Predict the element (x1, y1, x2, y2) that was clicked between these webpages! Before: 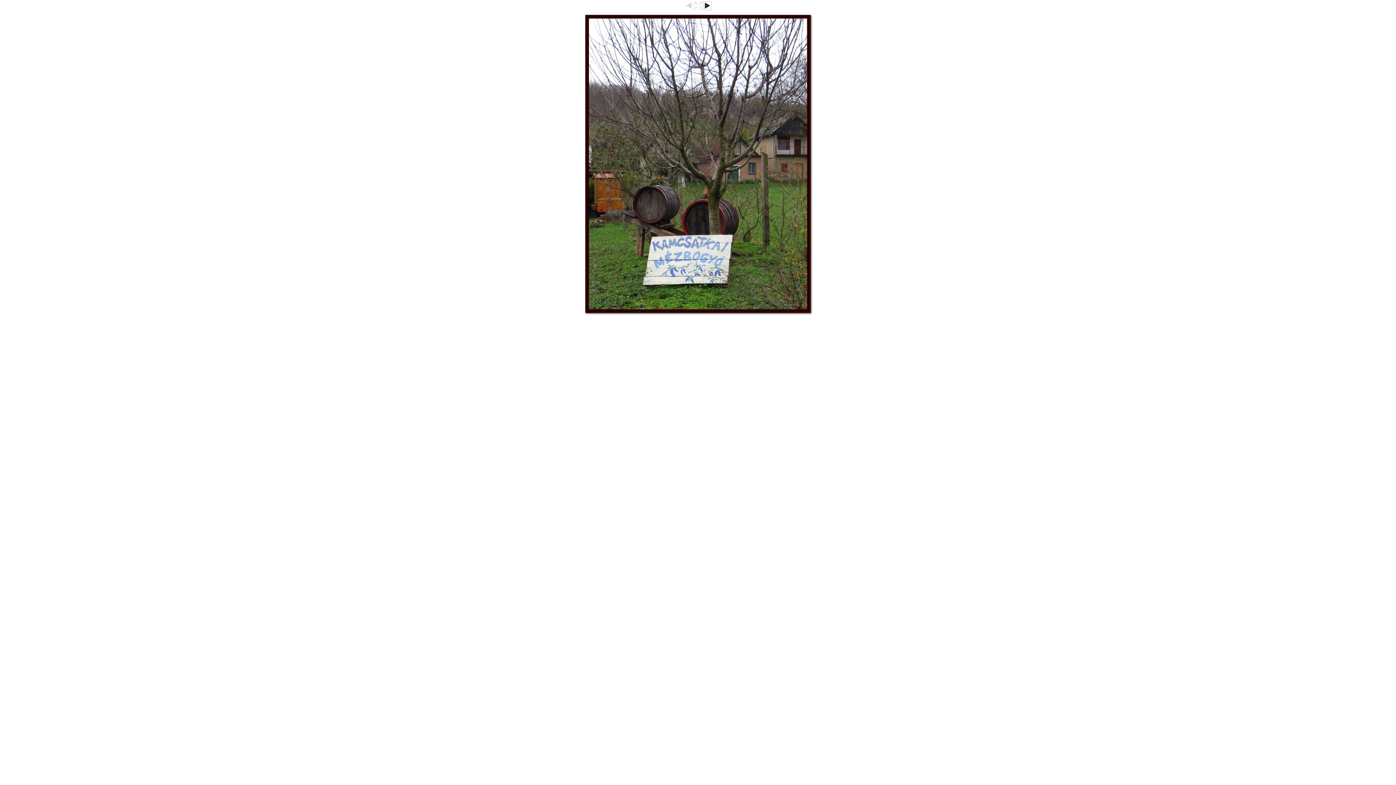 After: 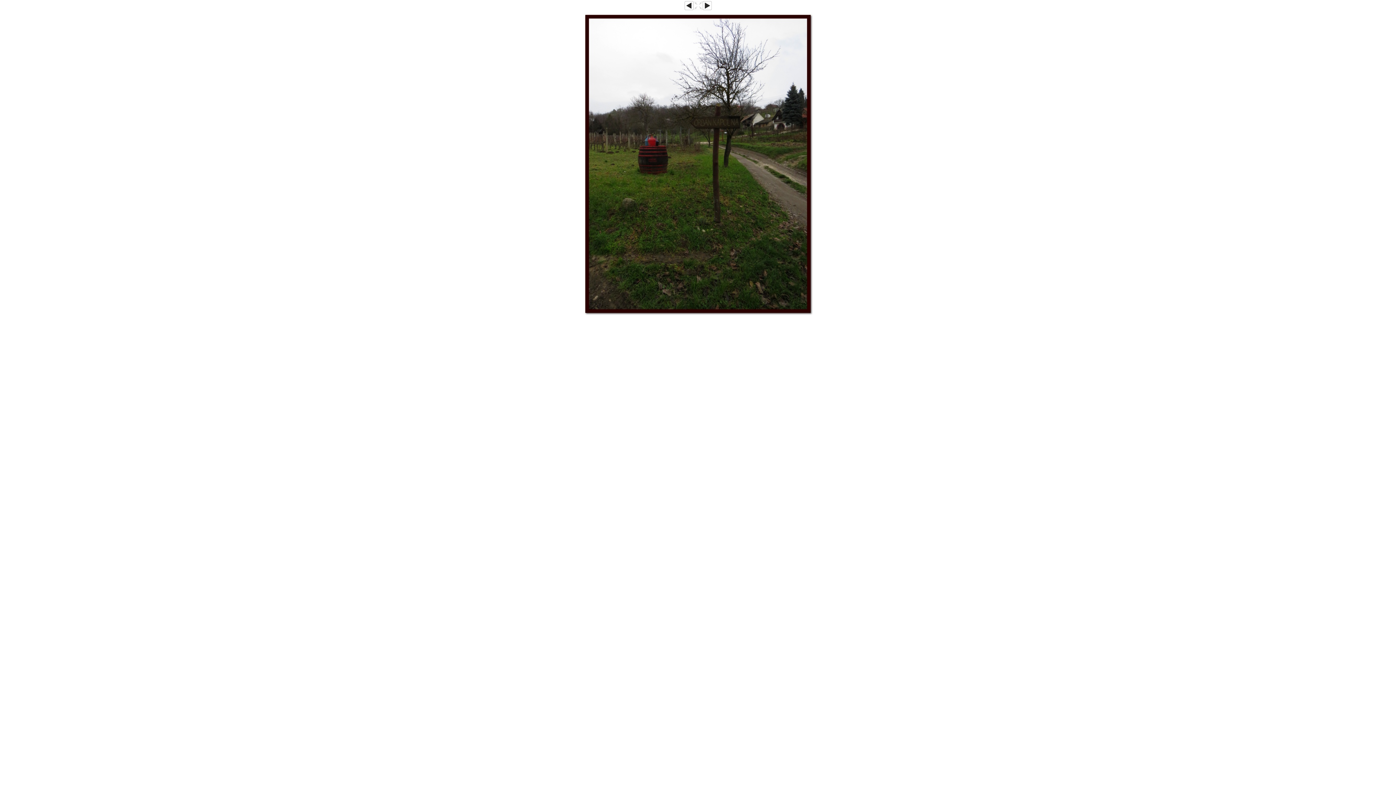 Action: bbox: (702, 6, 711, 10)